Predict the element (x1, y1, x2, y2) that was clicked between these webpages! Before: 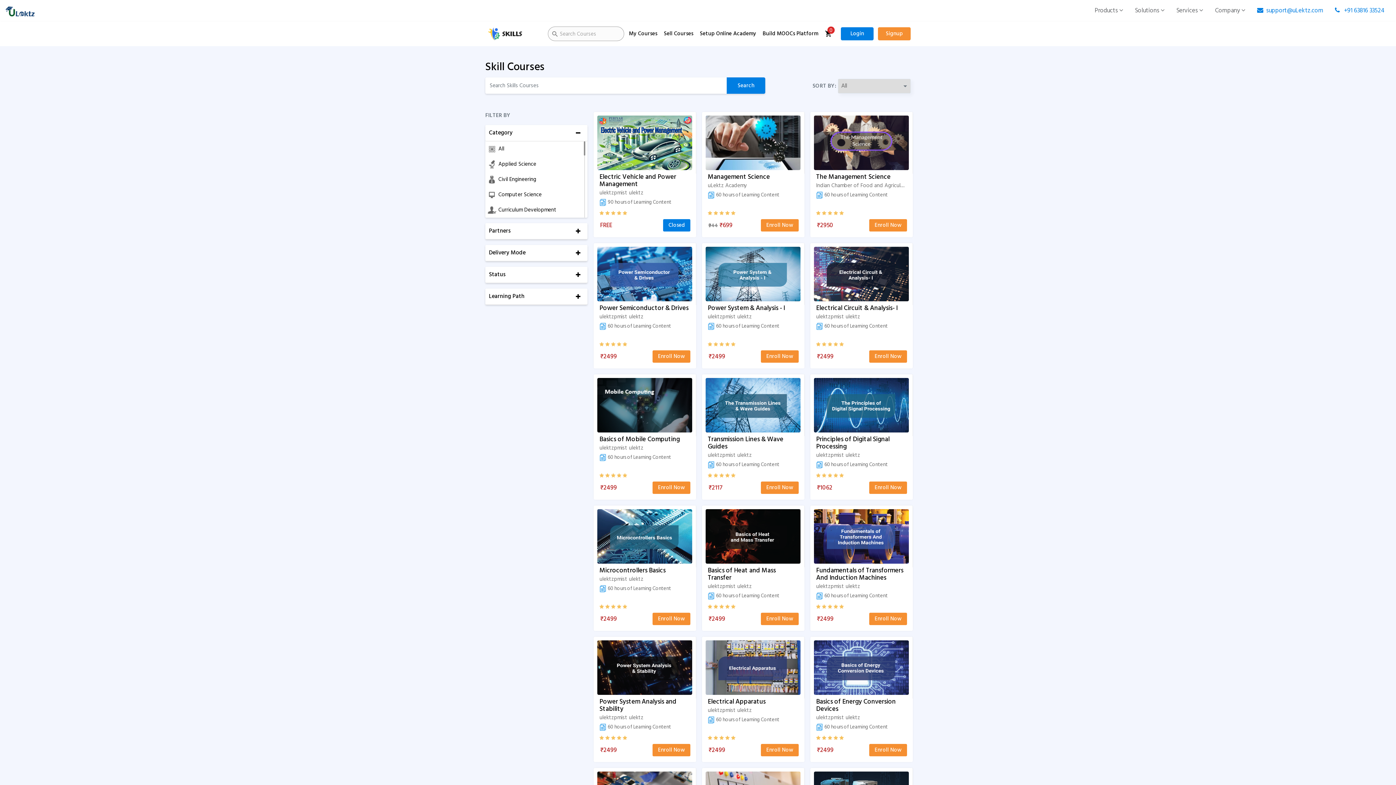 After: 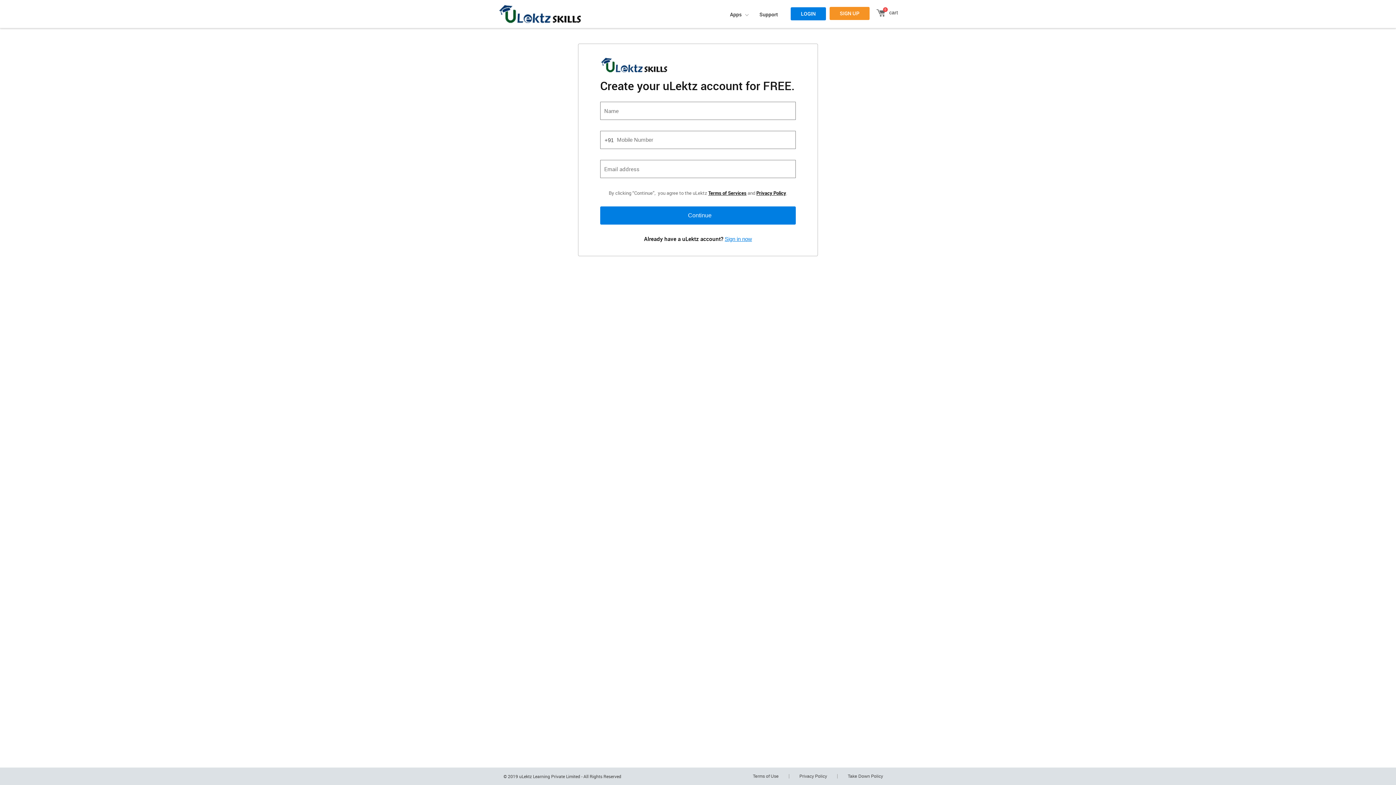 Action: bbox: (878, 27, 910, 40) label: Signup